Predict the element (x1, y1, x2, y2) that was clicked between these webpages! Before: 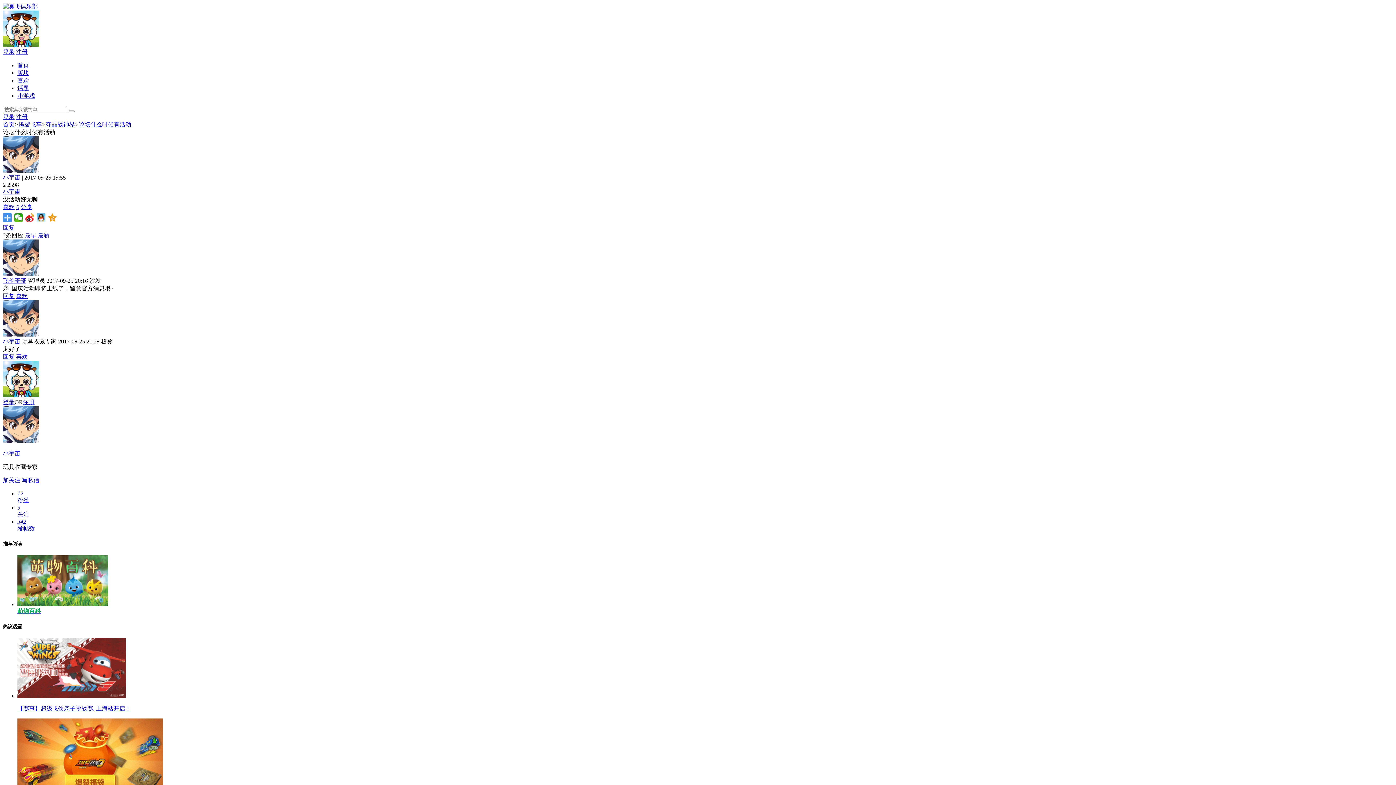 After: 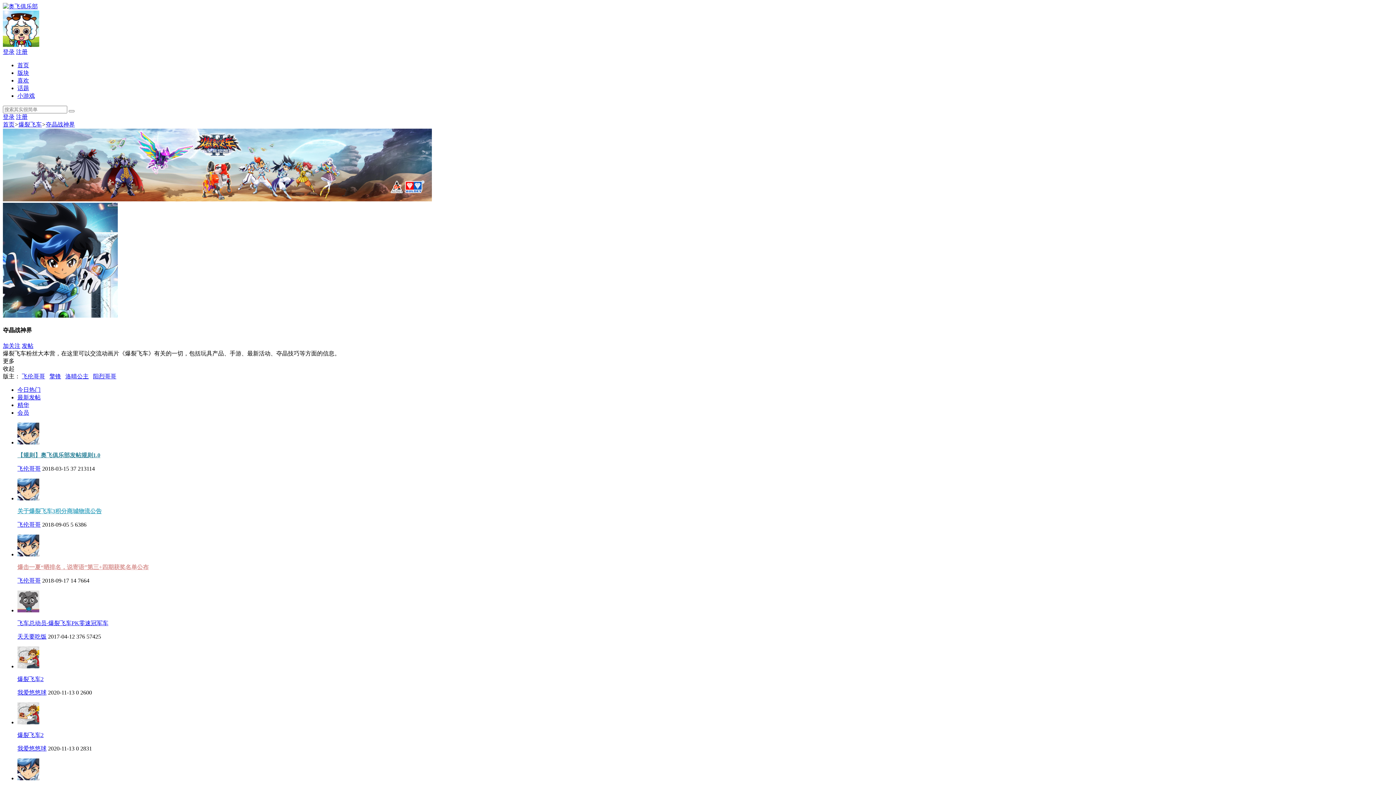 Action: label: 夺晶战神界 bbox: (45, 121, 74, 127)